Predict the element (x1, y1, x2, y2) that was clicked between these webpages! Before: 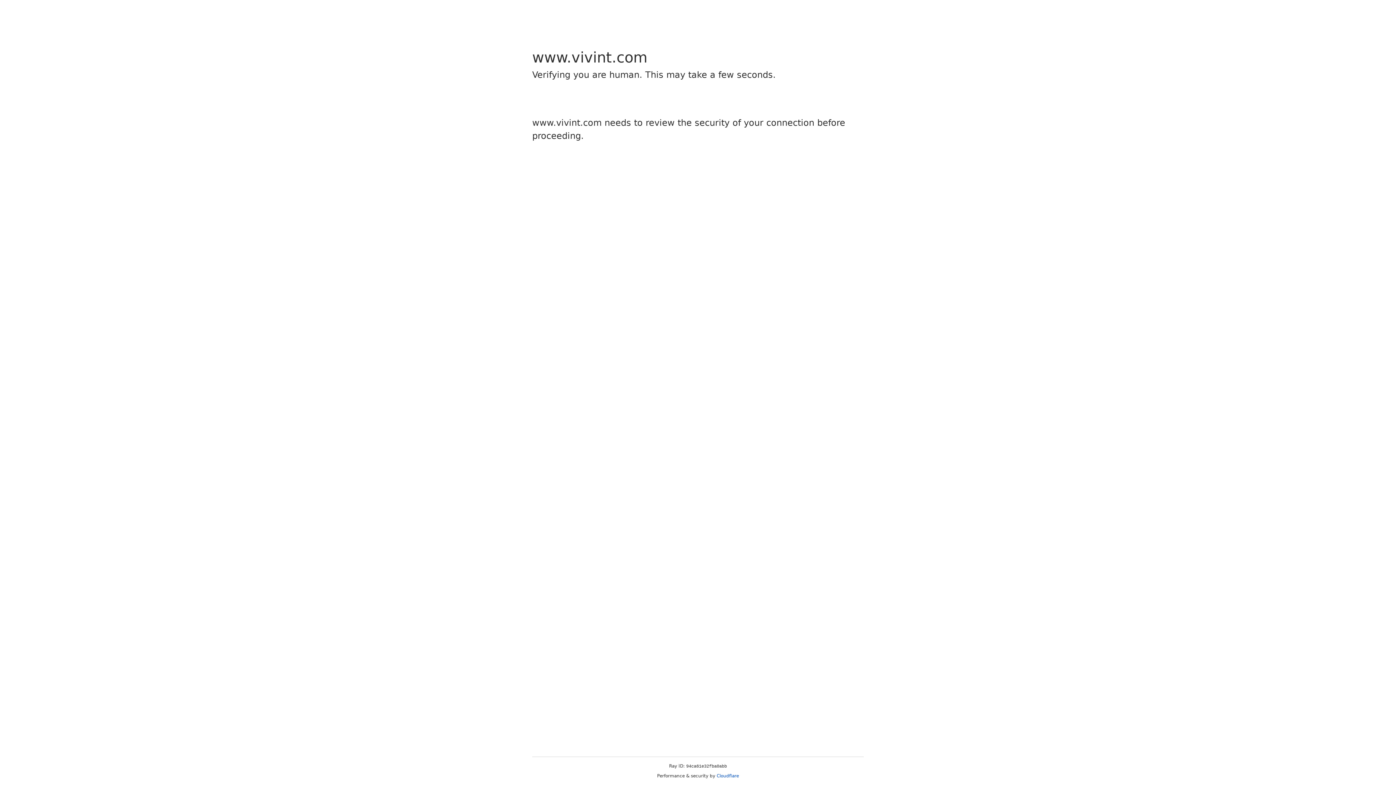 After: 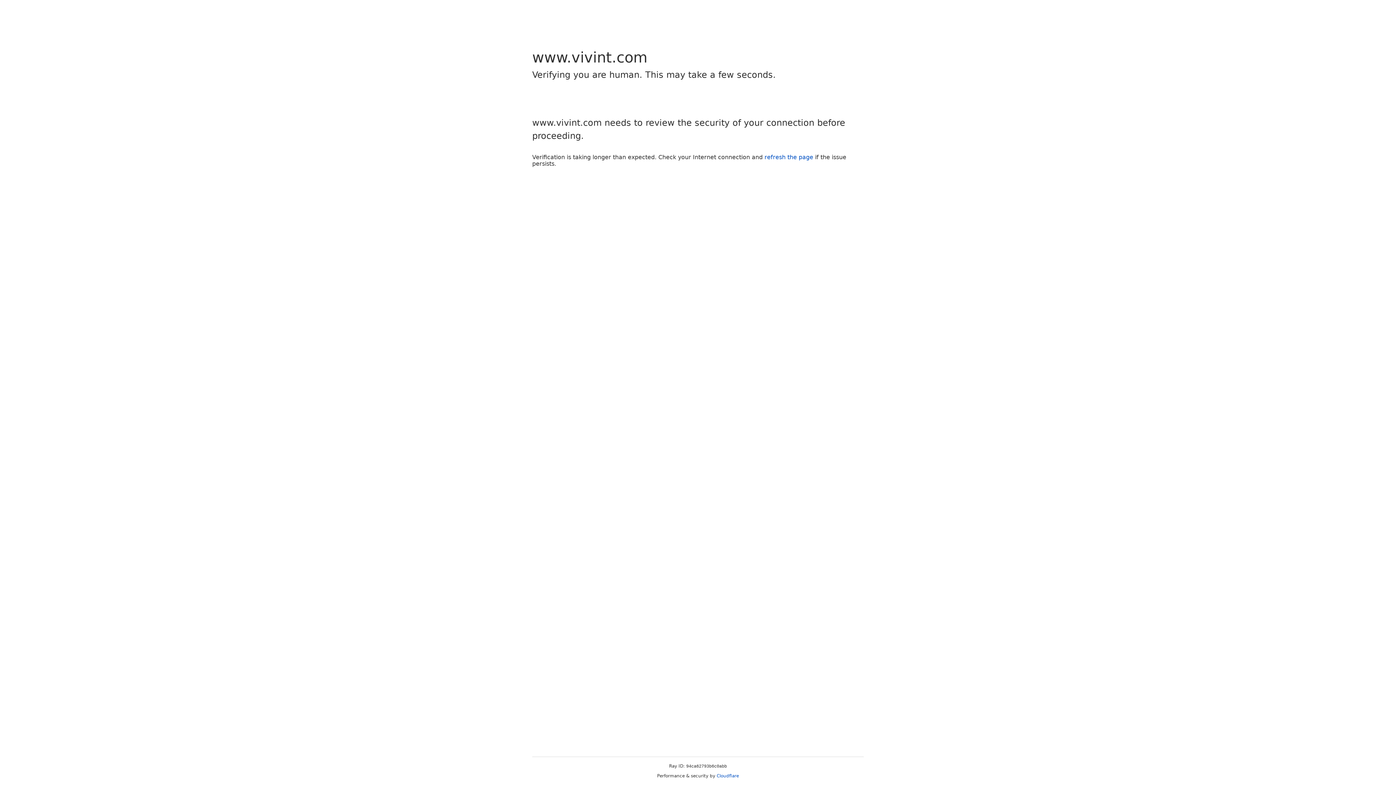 Action: bbox: (716, 773, 739, 778) label: Cloudflare